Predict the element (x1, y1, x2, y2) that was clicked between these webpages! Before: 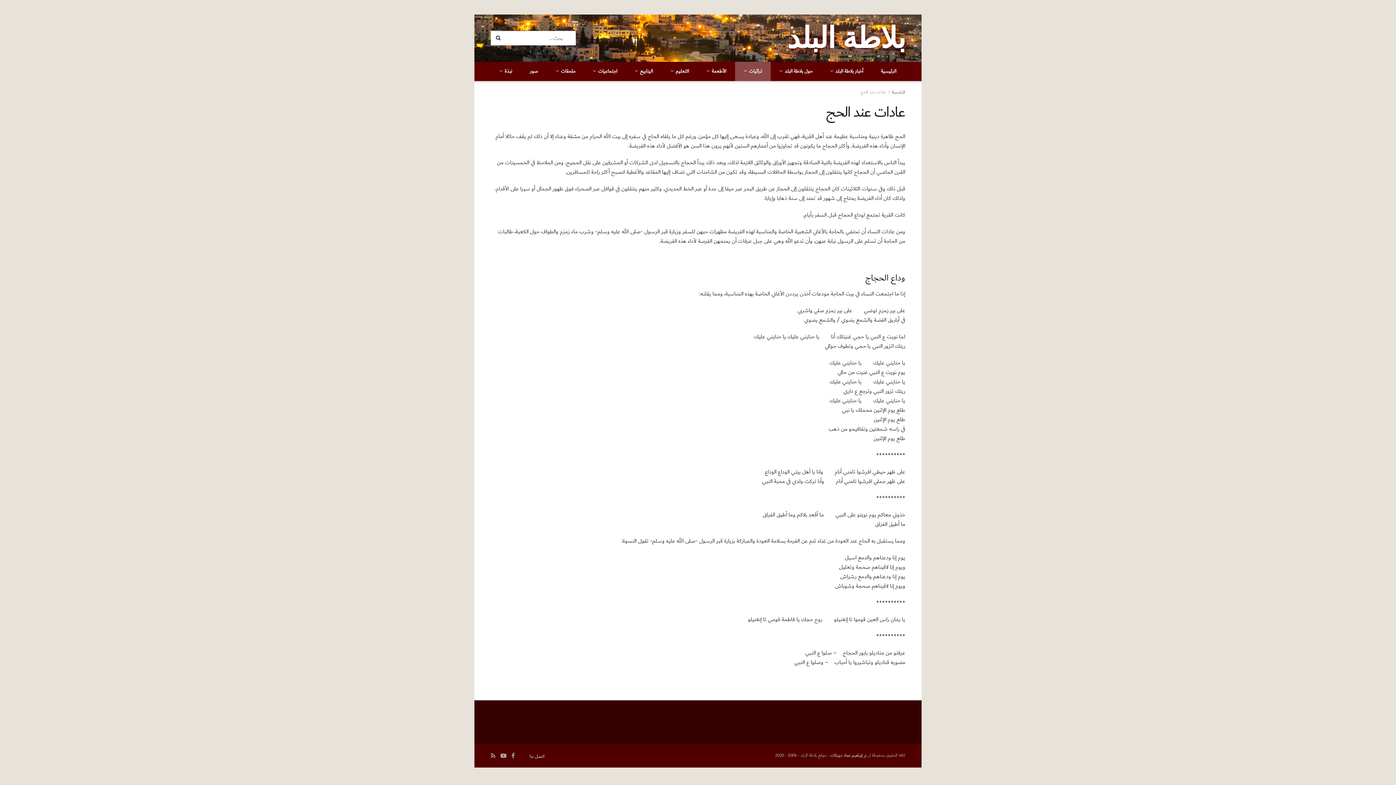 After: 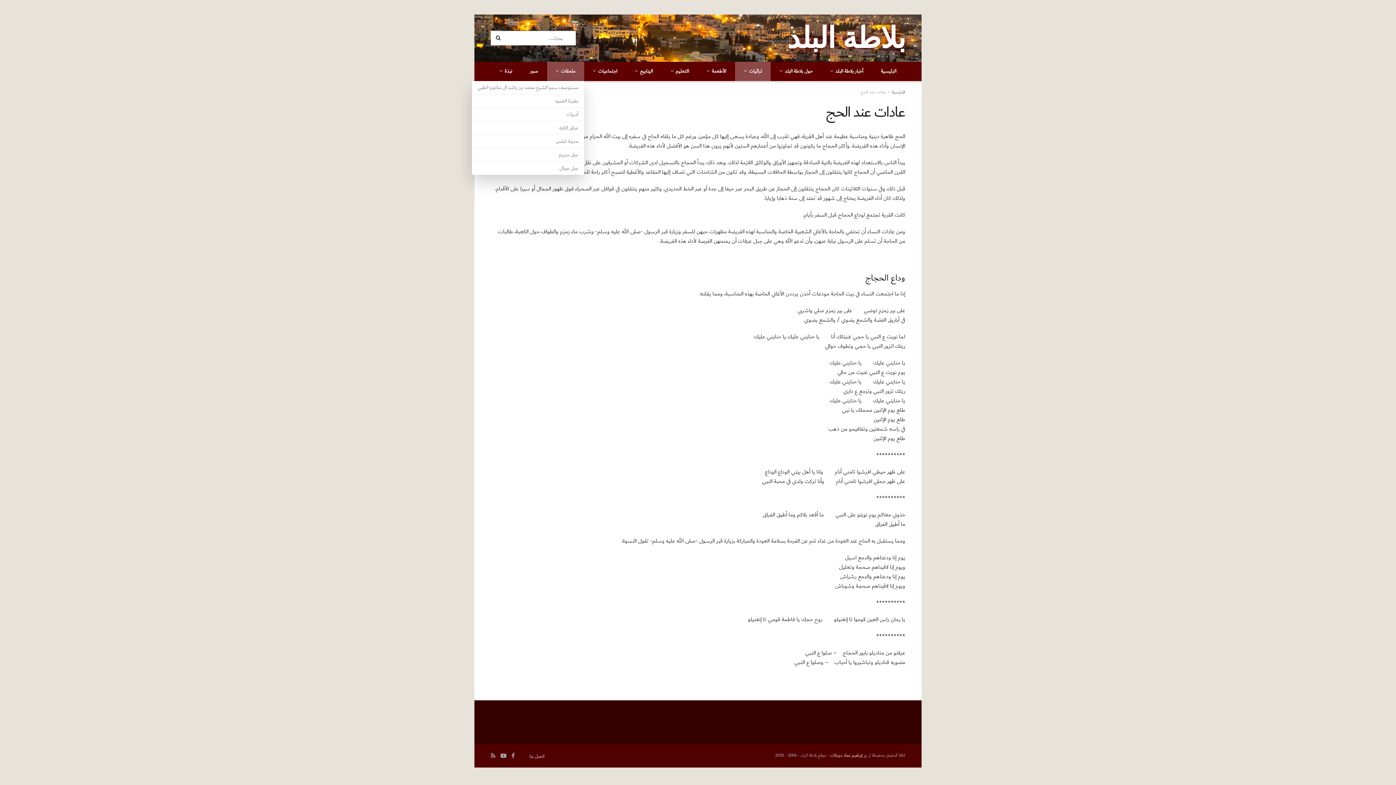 Action: label: ملحقات bbox: (547, 61, 584, 81)